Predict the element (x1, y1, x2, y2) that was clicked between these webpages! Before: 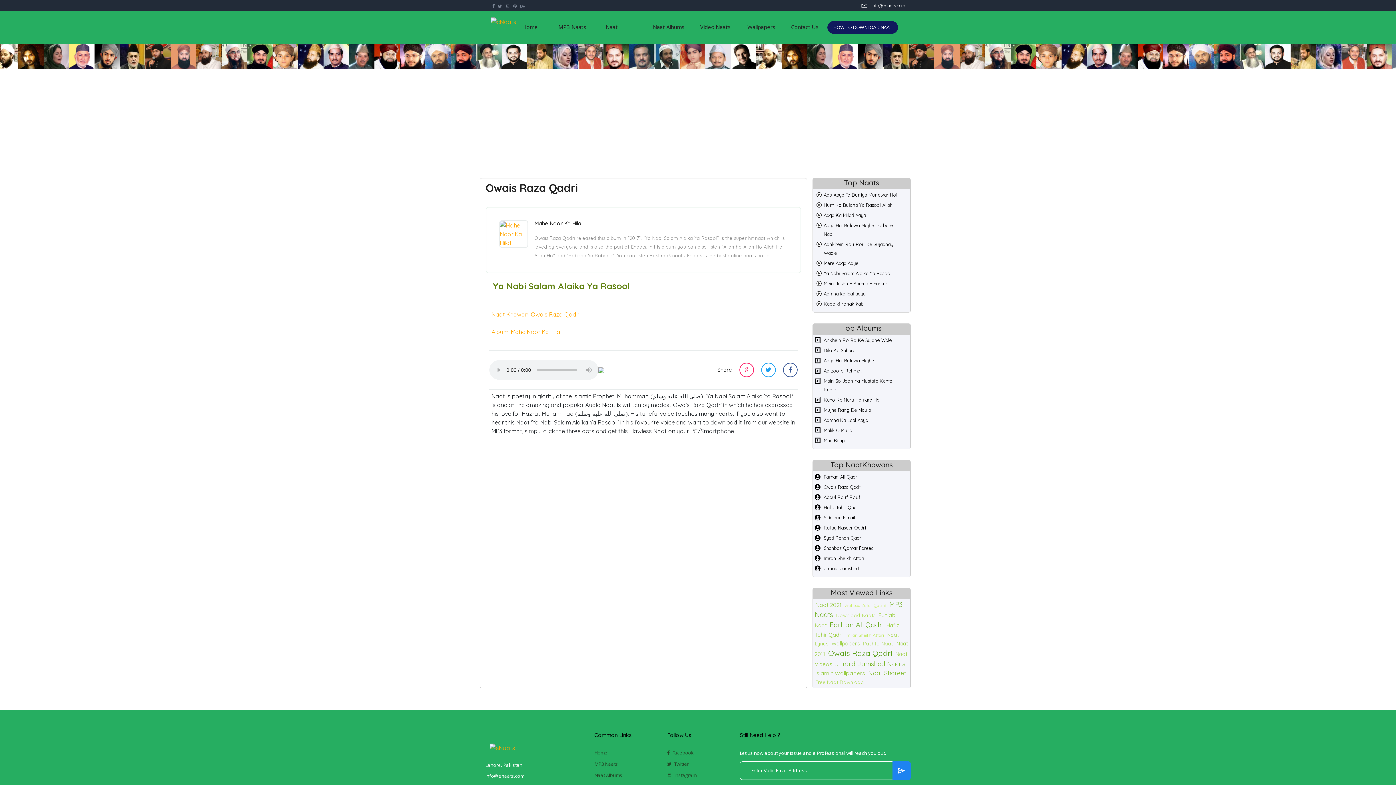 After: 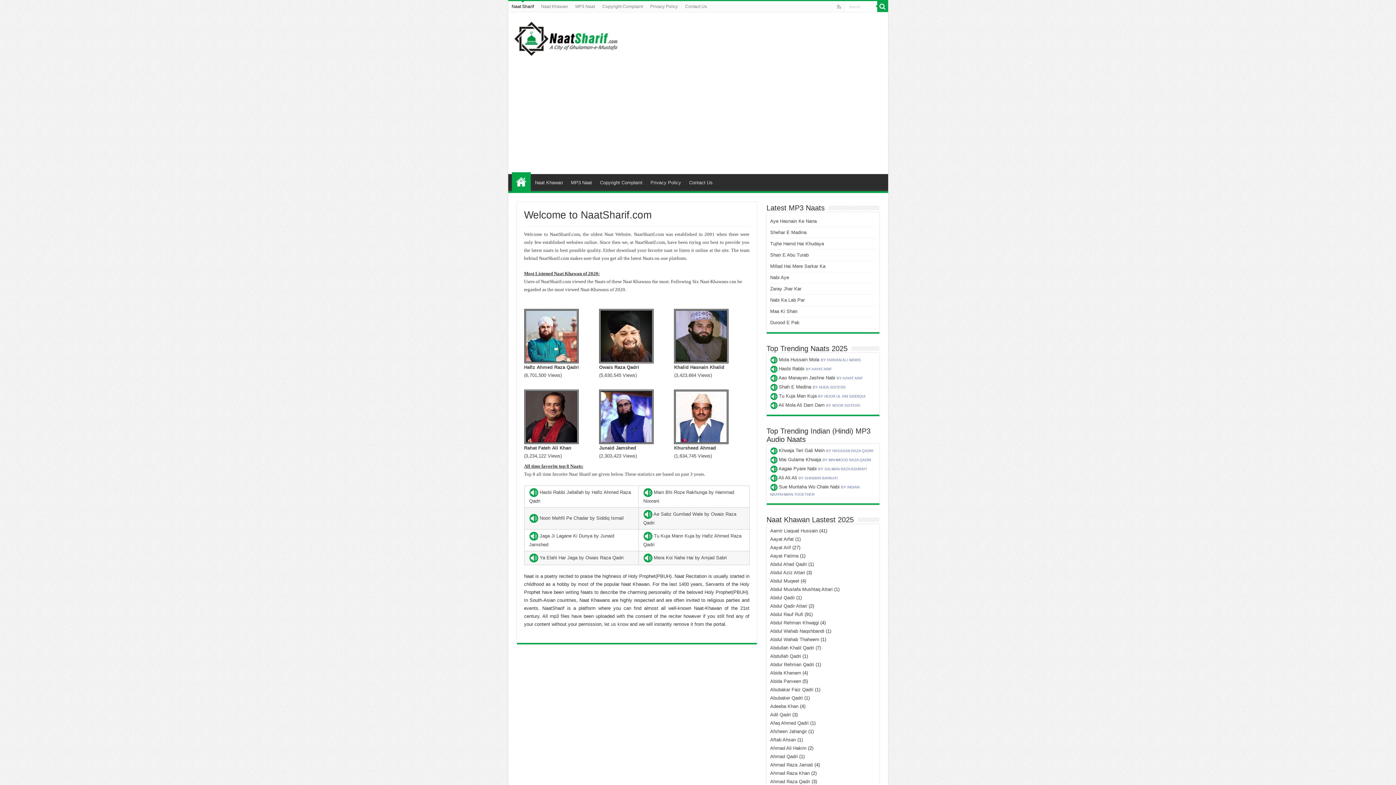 Action: label: Naat bbox: (605, 16, 642, 38)